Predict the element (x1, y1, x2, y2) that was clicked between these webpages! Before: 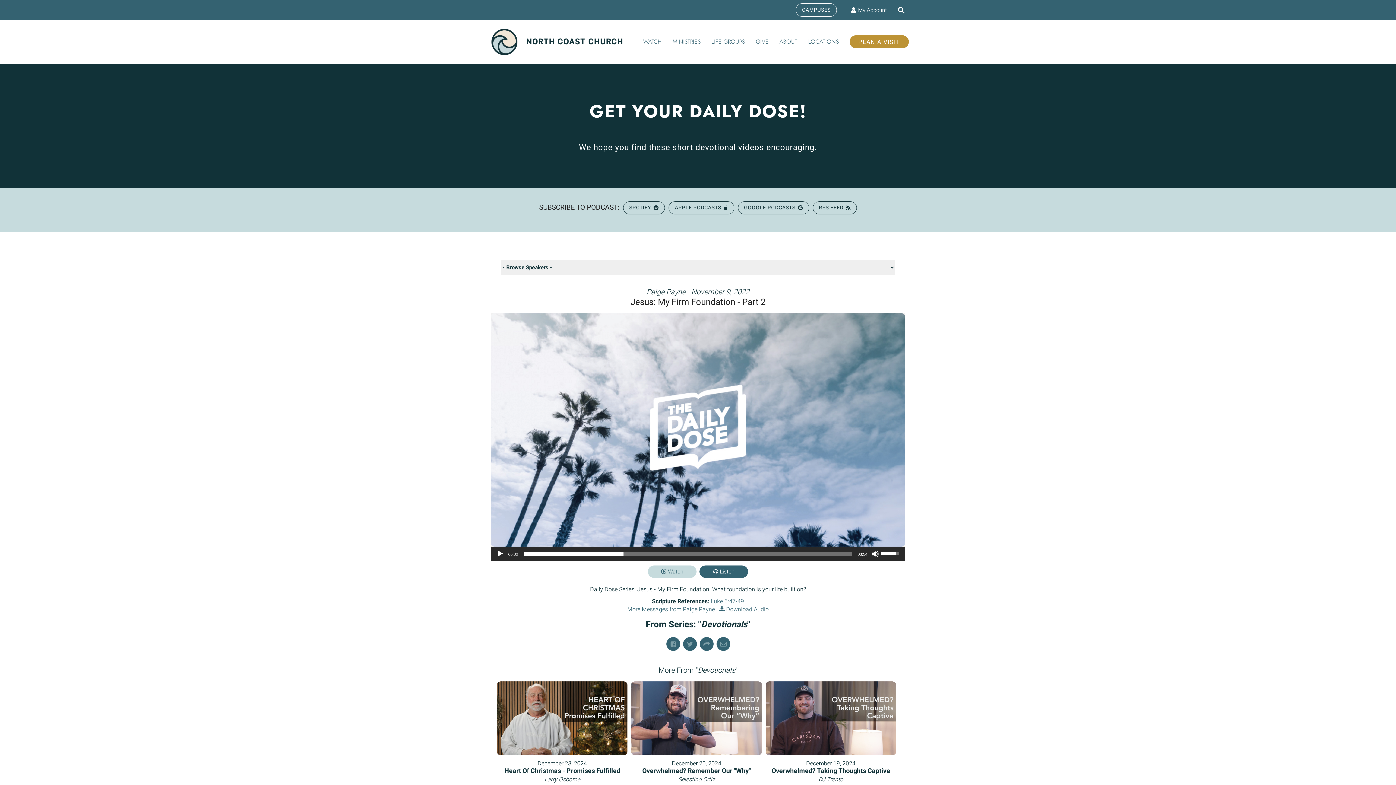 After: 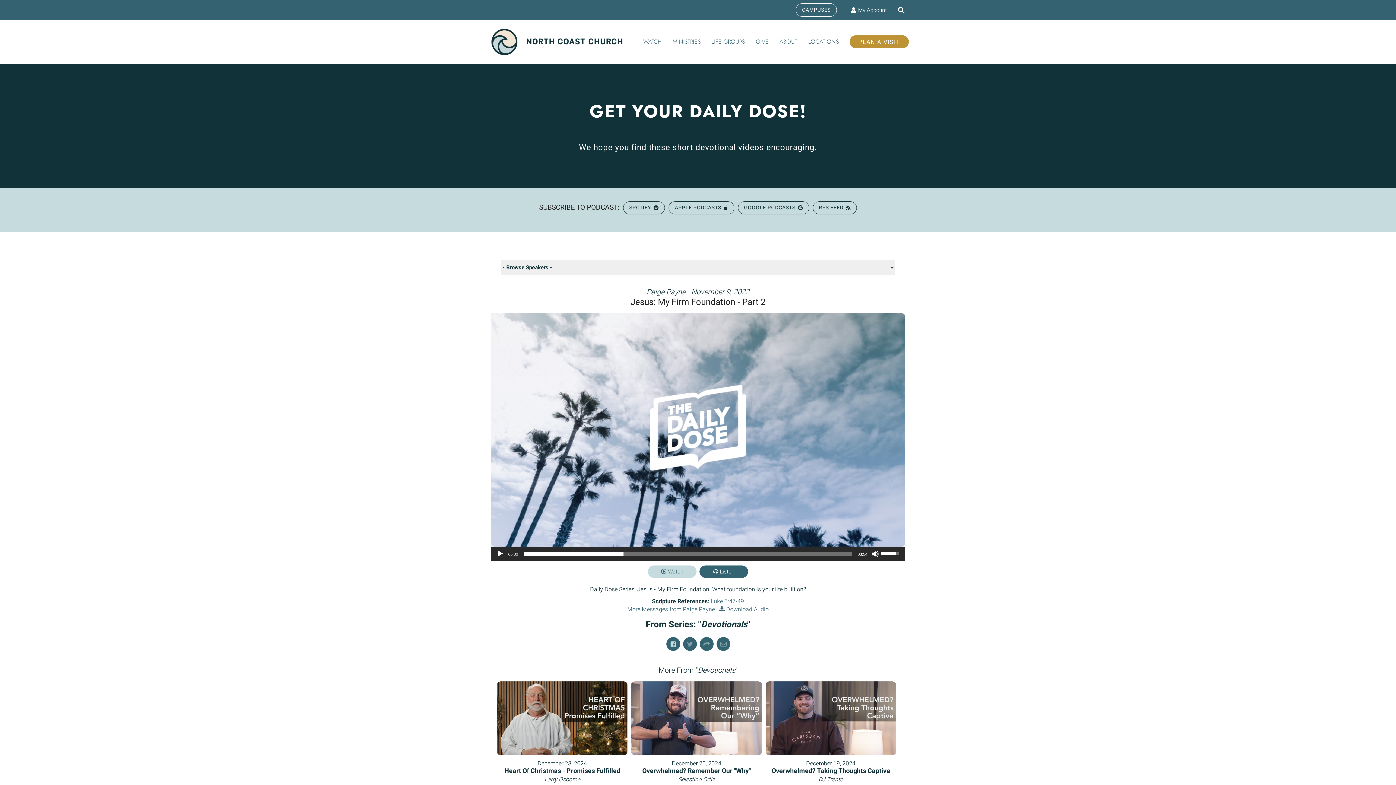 Action: bbox: (666, 637, 680, 651)